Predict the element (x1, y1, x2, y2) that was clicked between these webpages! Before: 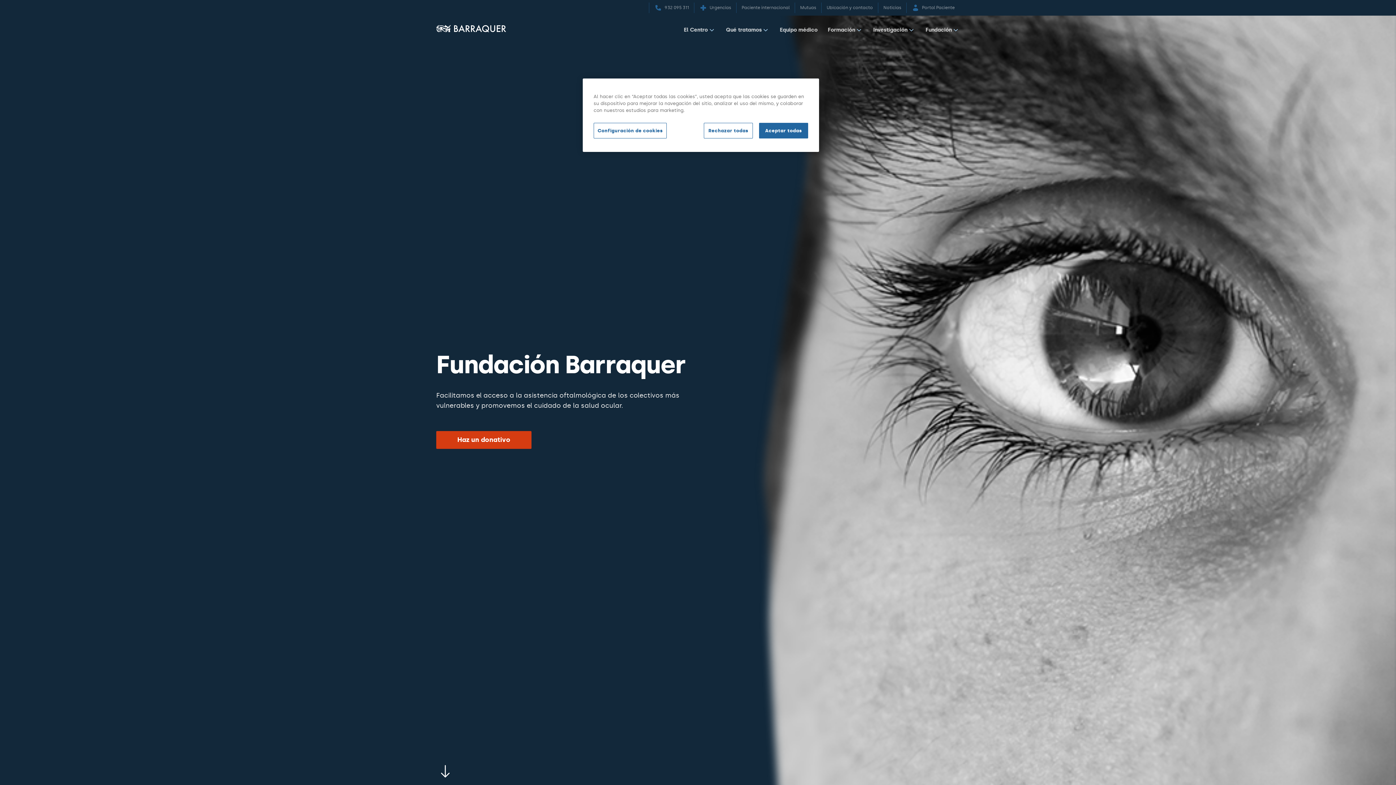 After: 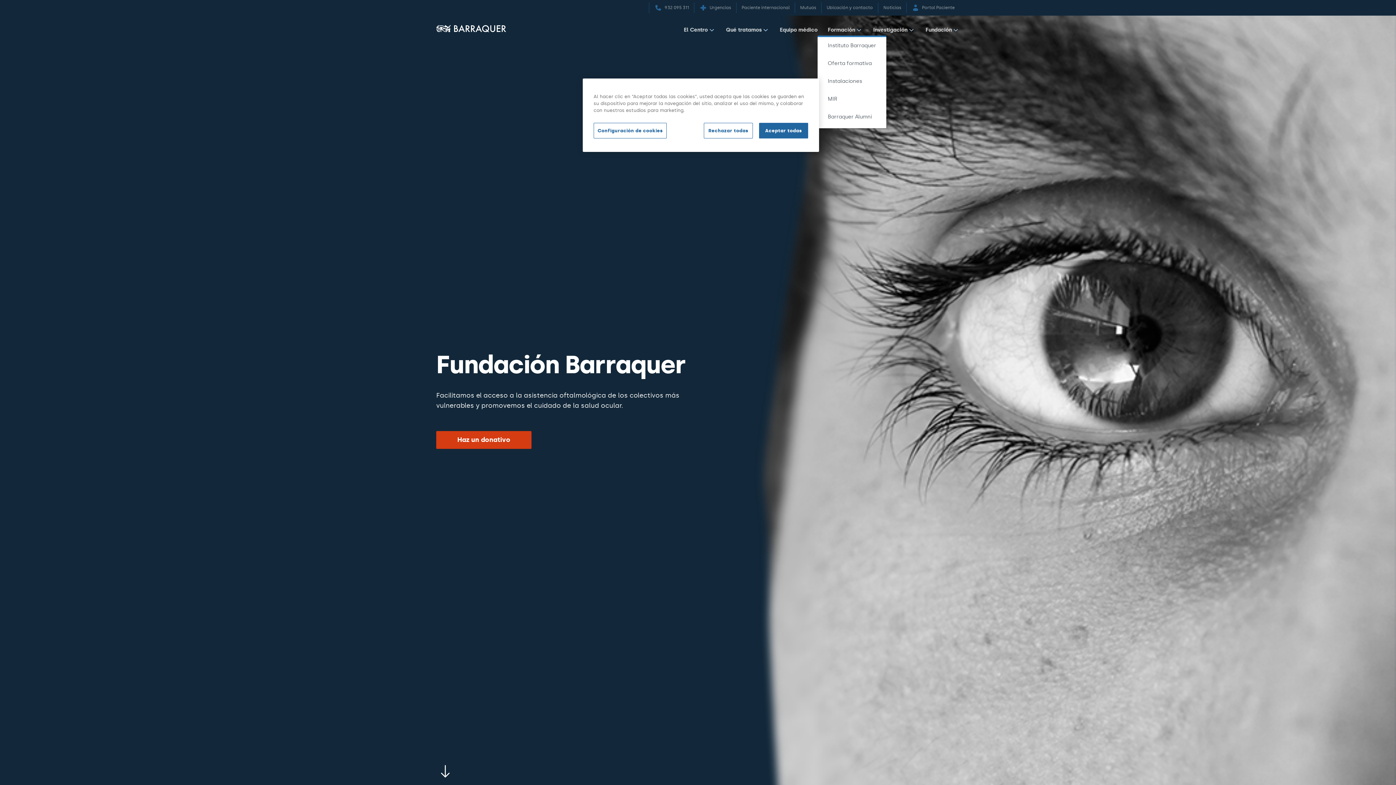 Action: bbox: (828, 26, 863, 36) label: Formación